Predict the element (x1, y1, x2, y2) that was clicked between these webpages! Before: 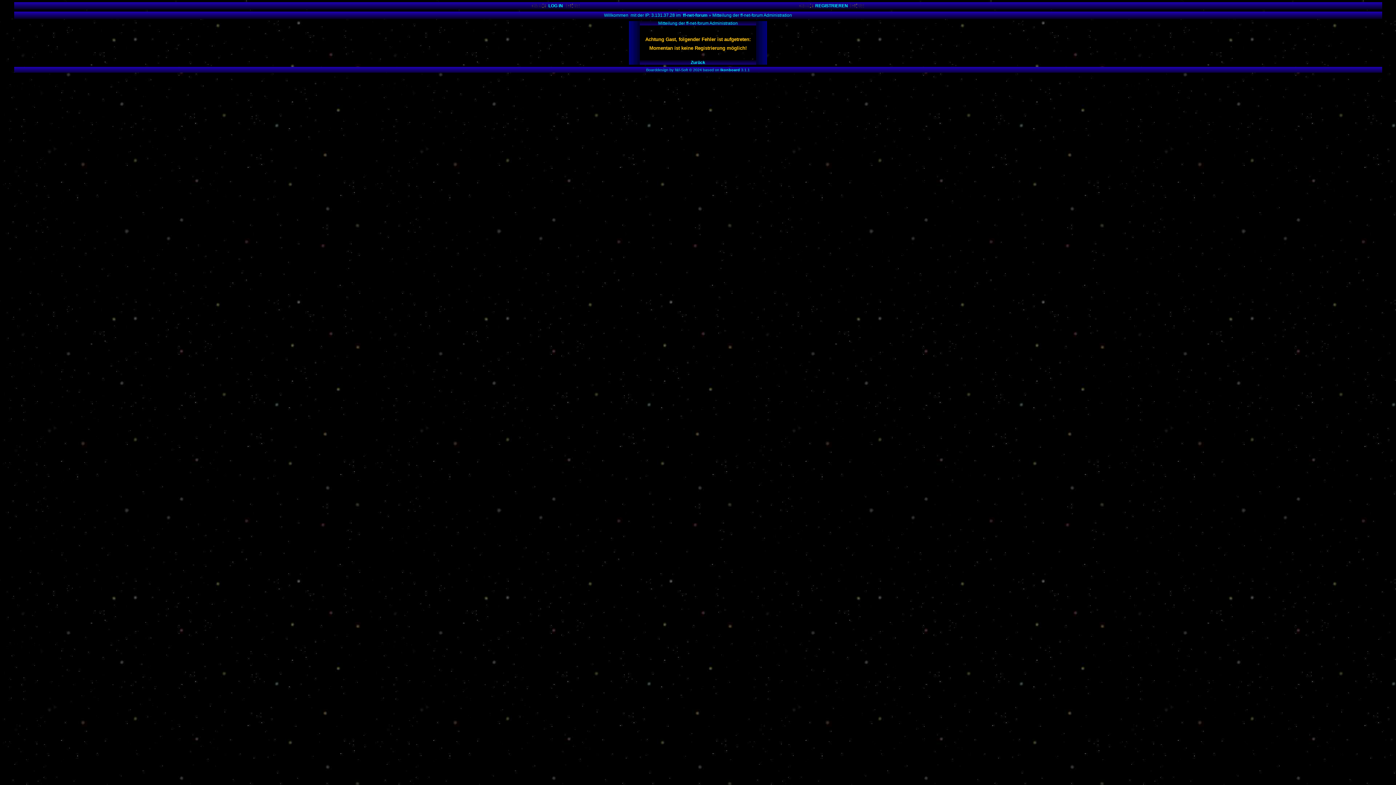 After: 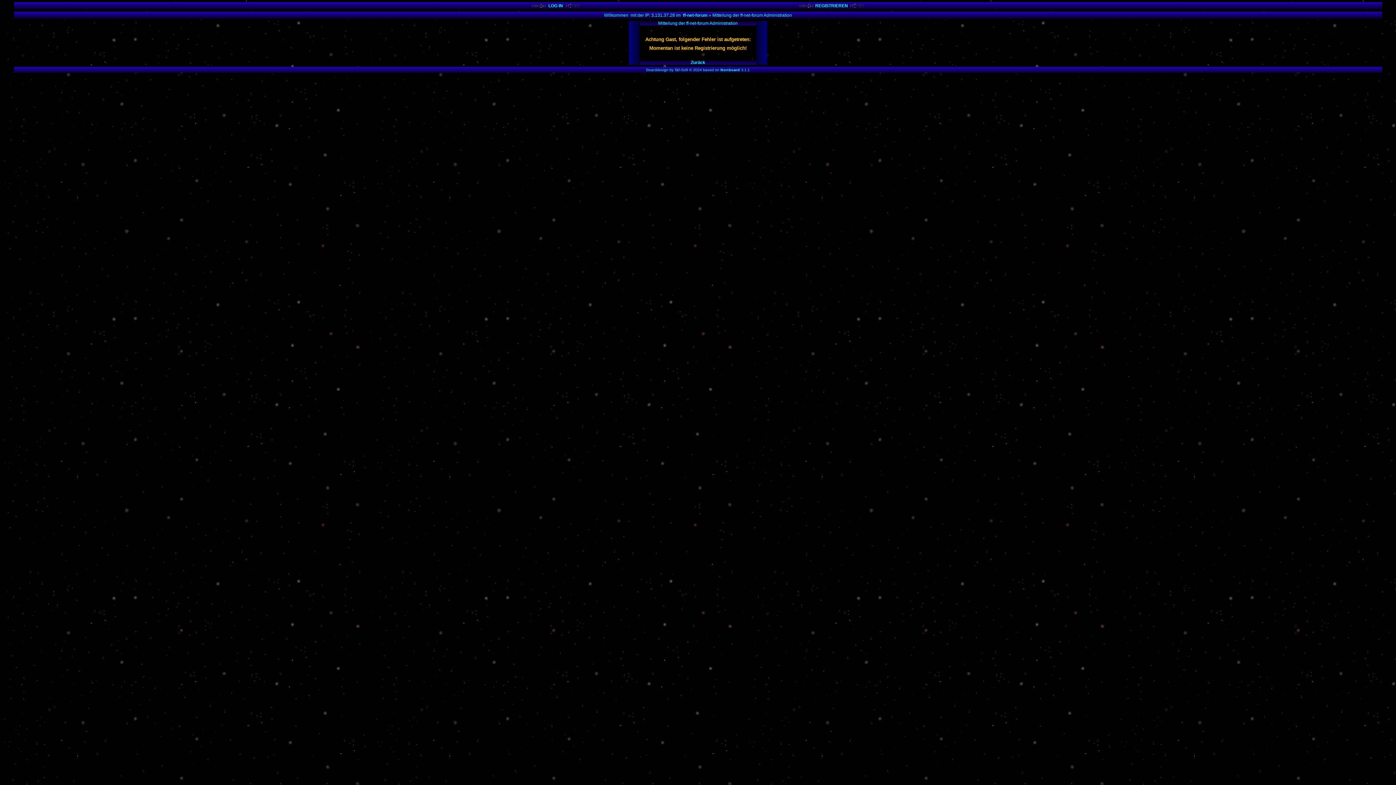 Action: label: REGISTRIEREN bbox: (815, 3, 848, 8)